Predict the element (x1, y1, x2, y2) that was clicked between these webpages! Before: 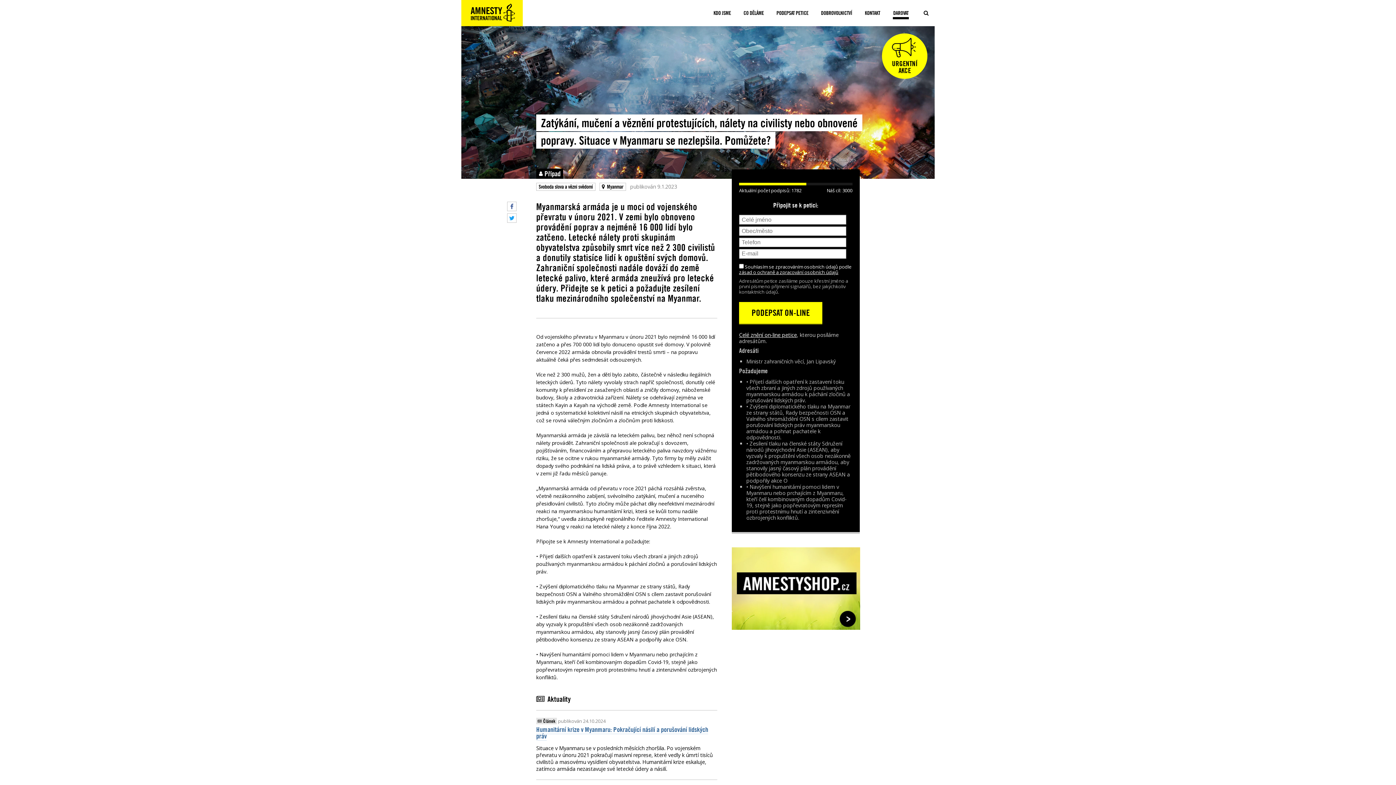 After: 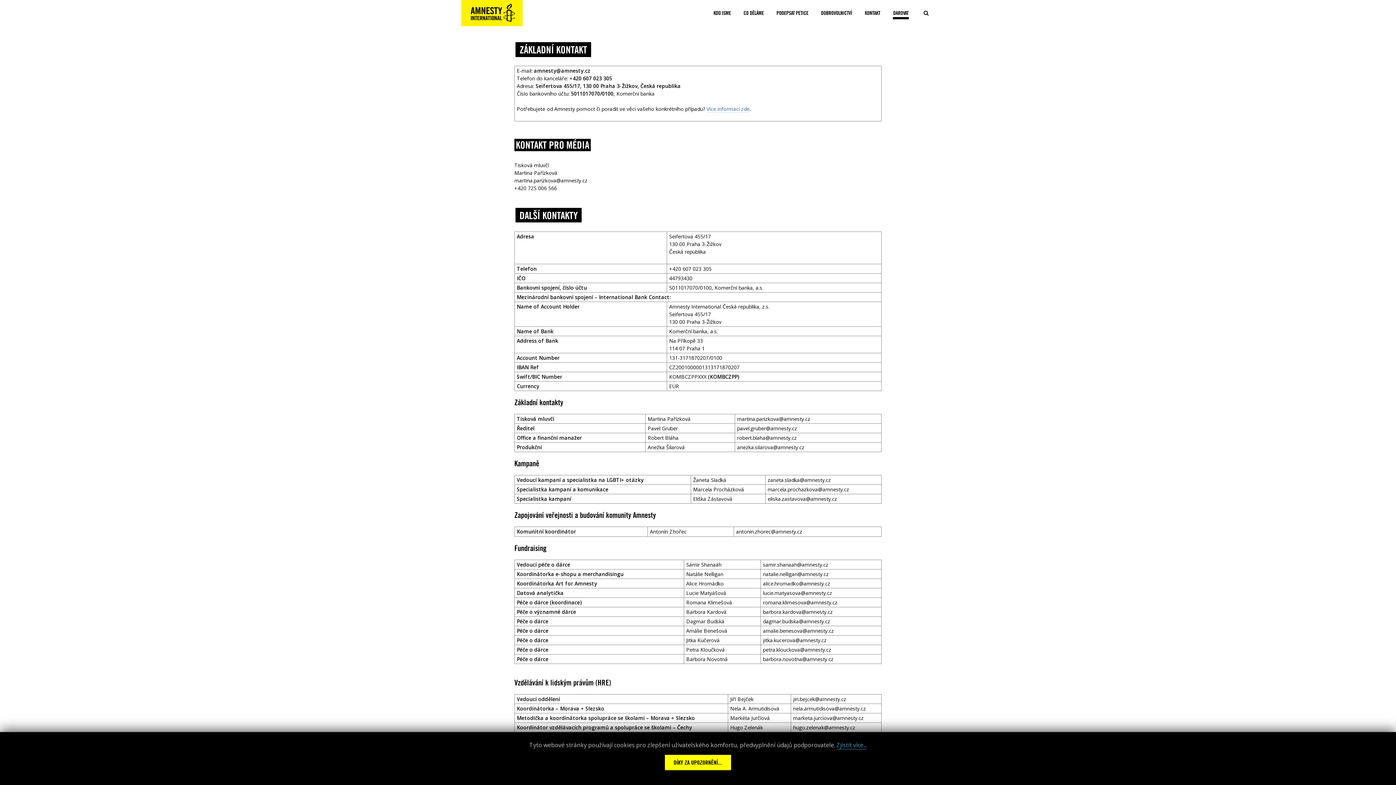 Action: bbox: (858, 0, 886, 26) label: KONTAKT